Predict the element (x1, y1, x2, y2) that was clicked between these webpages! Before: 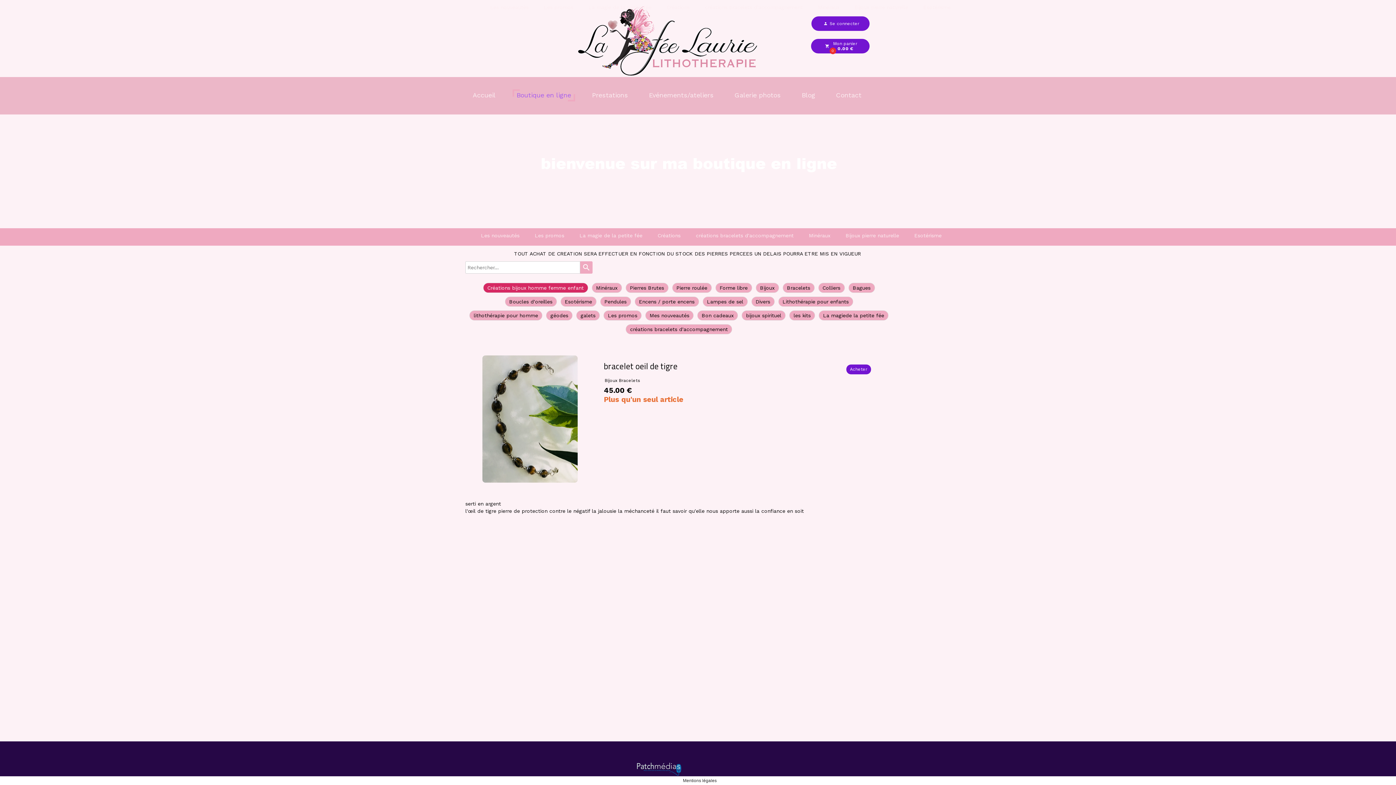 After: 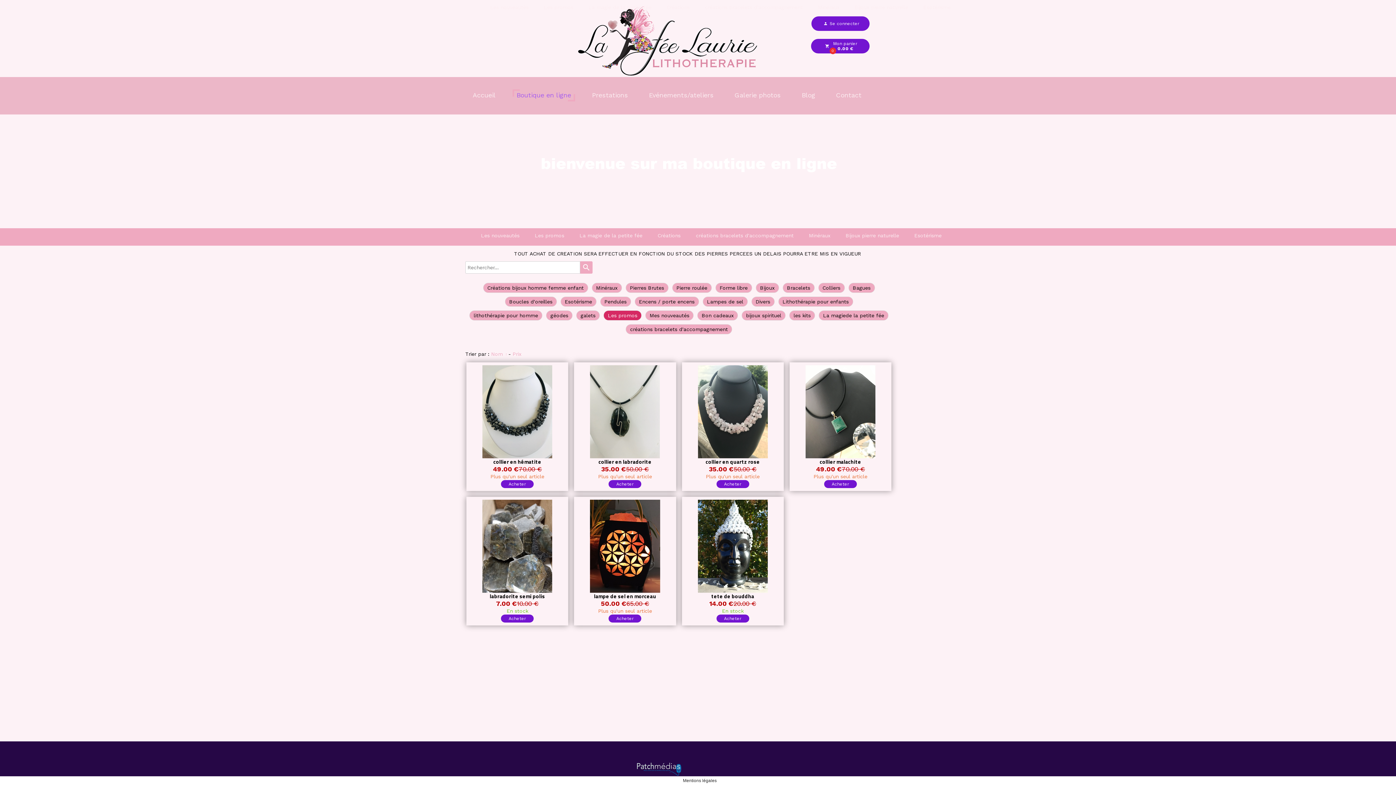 Action: bbox: (608, 312, 637, 319) label: Les promos